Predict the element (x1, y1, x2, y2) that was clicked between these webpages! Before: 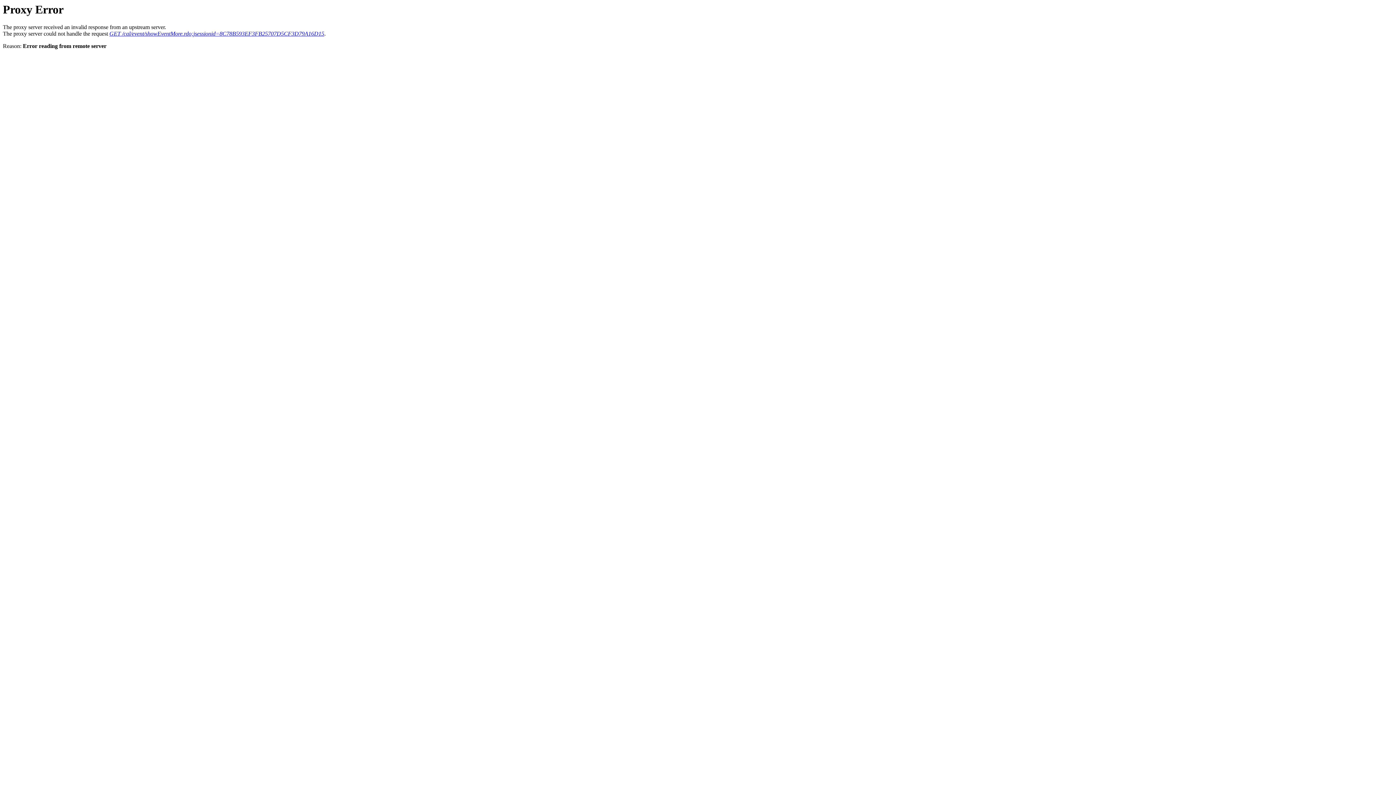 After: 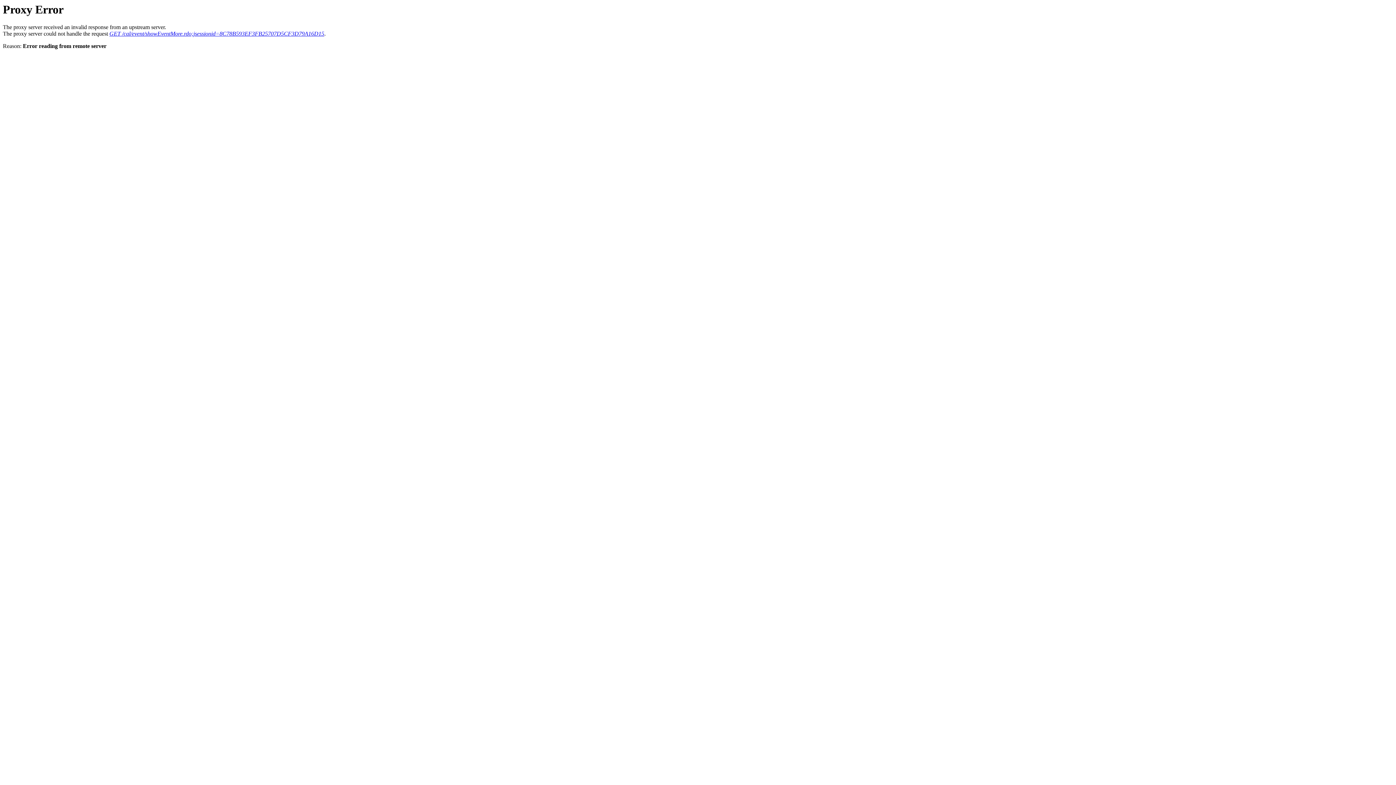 Action: bbox: (109, 30, 324, 36) label: GET /cal/event/showEventMore.rdo;jsessionid=8C78B593EF3FB25707D5CF3D79A16D15